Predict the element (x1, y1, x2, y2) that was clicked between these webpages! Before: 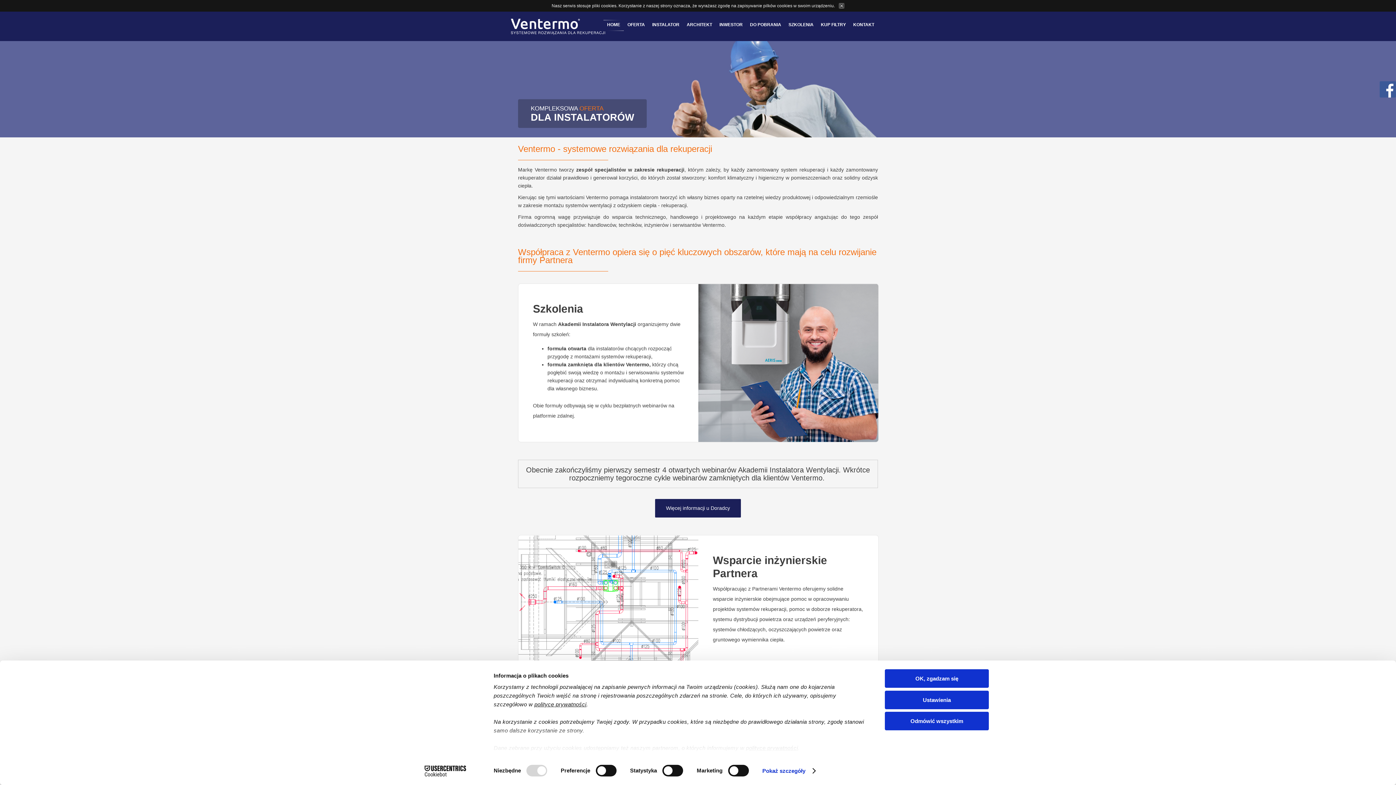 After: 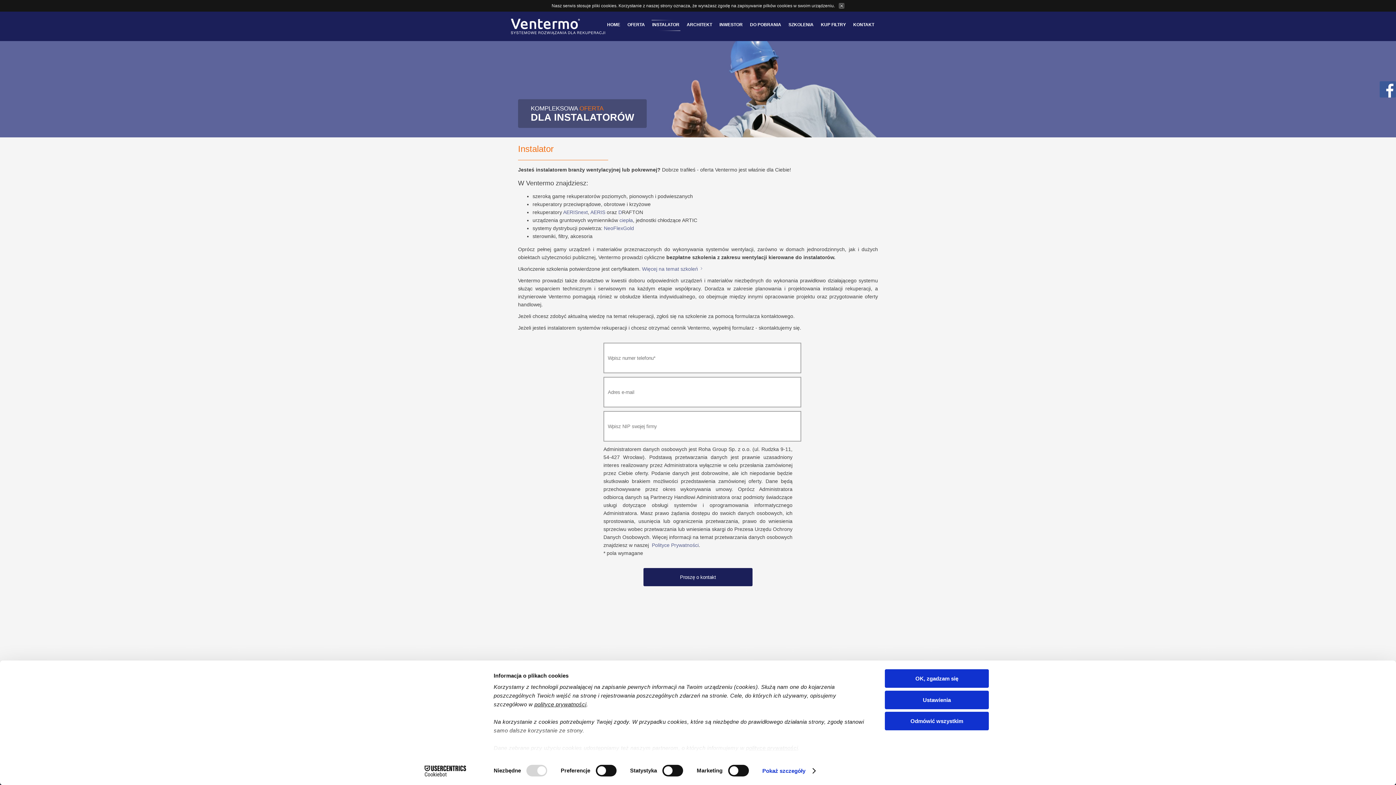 Action: bbox: (652, 21, 679, 28) label: INSTALATOR